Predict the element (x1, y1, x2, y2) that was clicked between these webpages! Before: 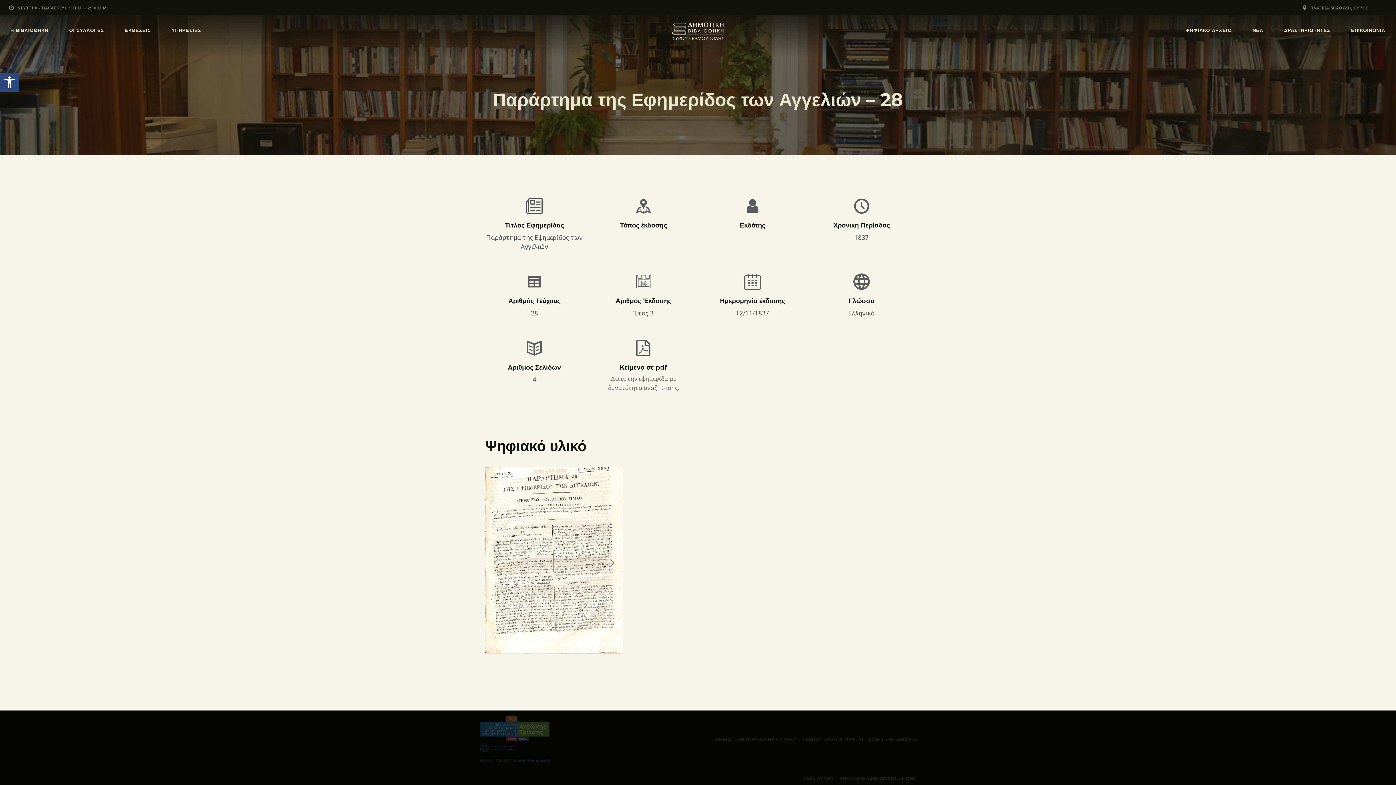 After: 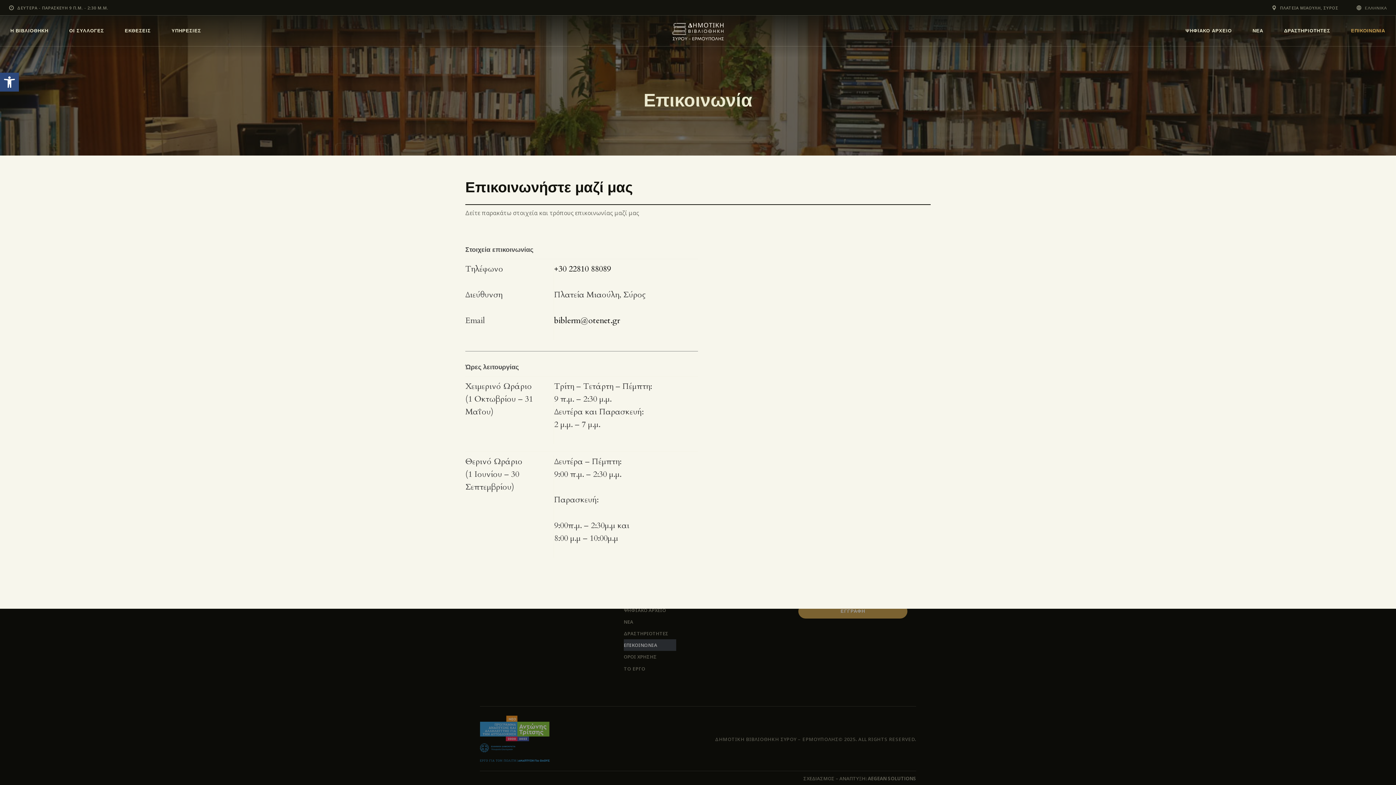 Action: bbox: (1341, 15, 1395, 45) label: ΕΠΙΚΟΙΝΩΝΙΑ